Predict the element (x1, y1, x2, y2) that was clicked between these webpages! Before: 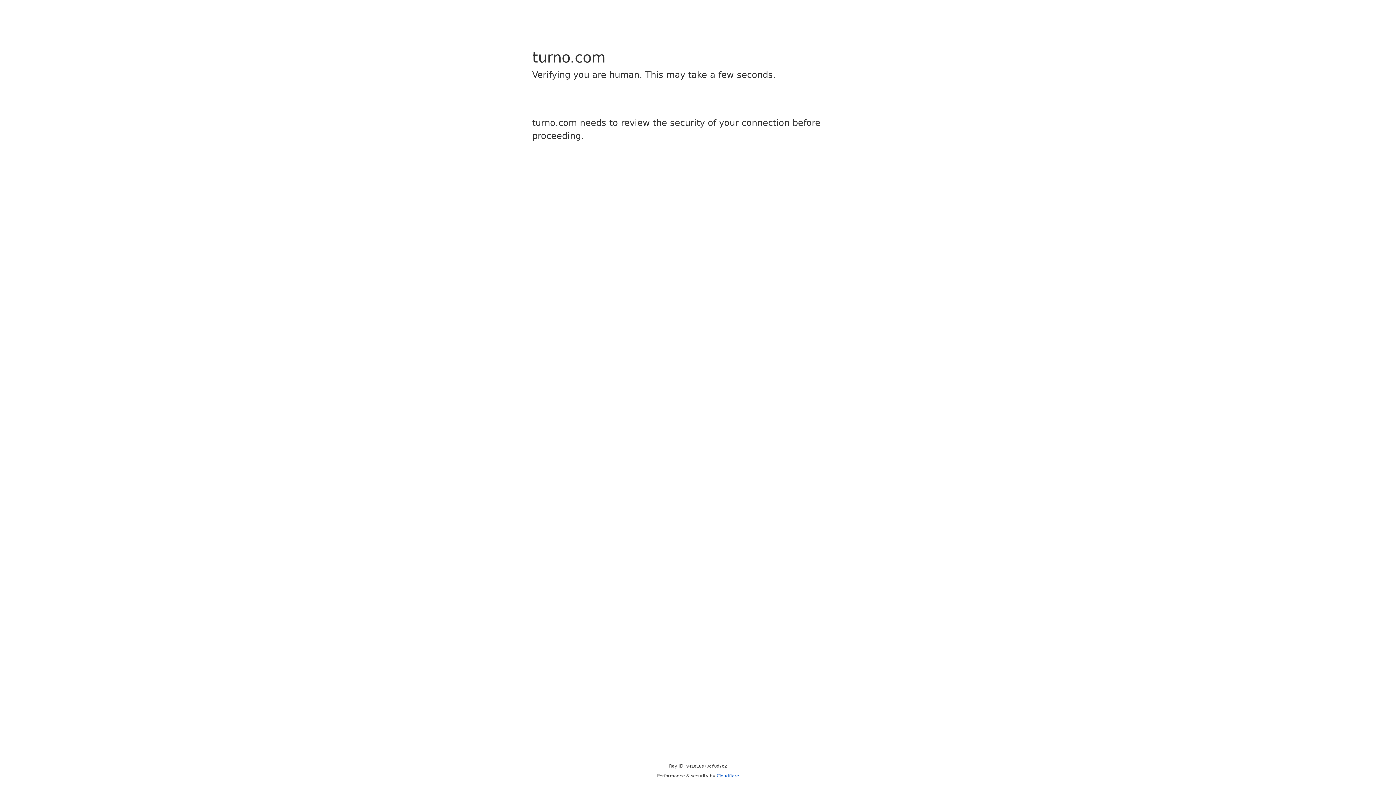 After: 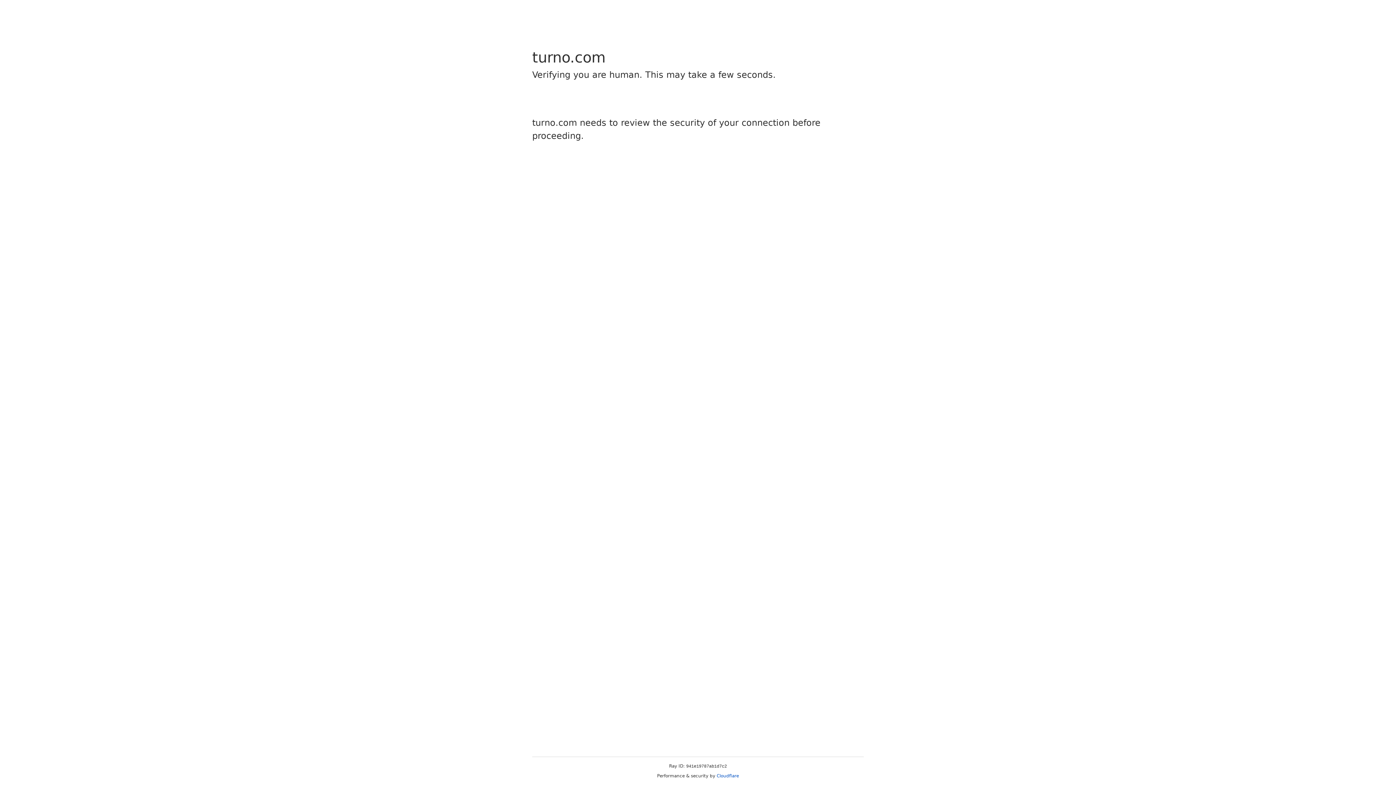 Action: label: Cloudflare bbox: (716, 773, 739, 778)